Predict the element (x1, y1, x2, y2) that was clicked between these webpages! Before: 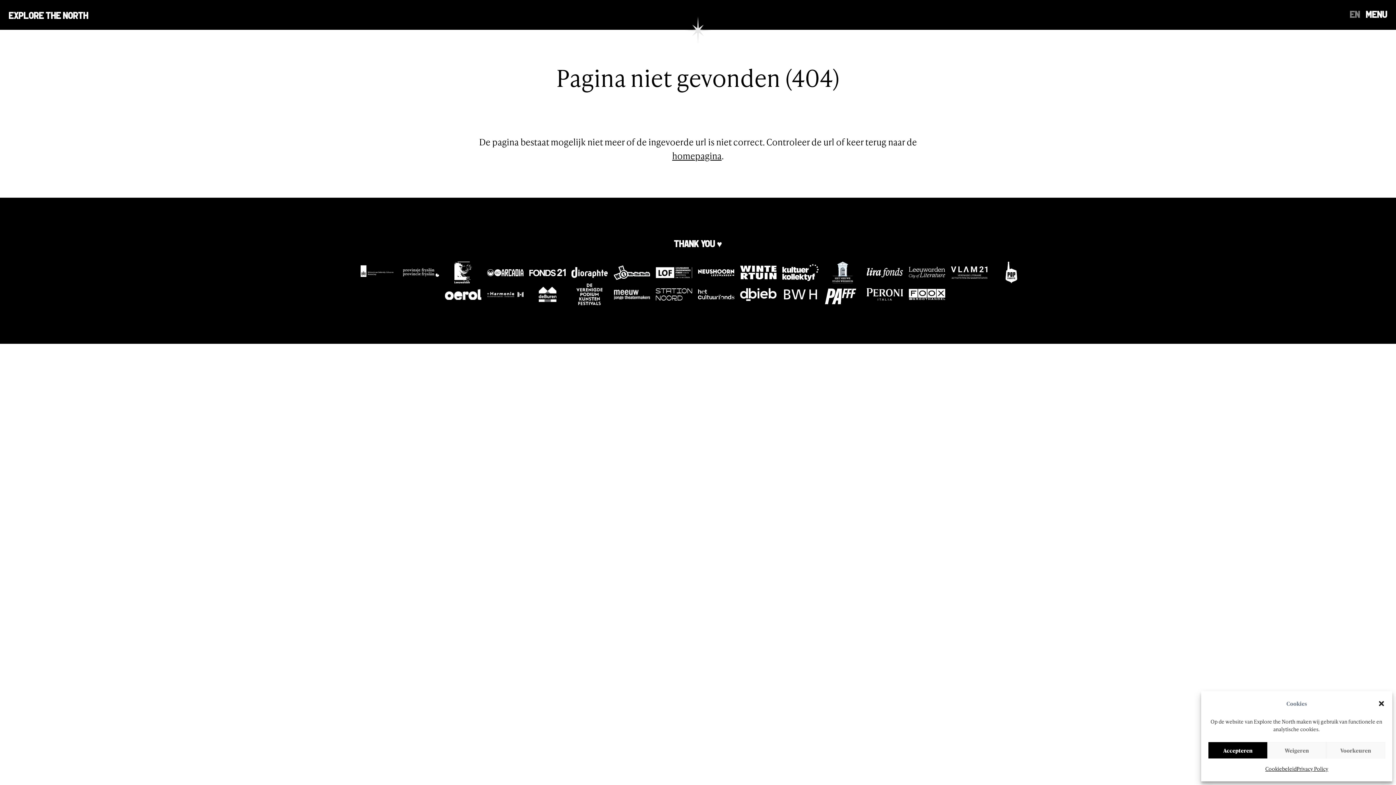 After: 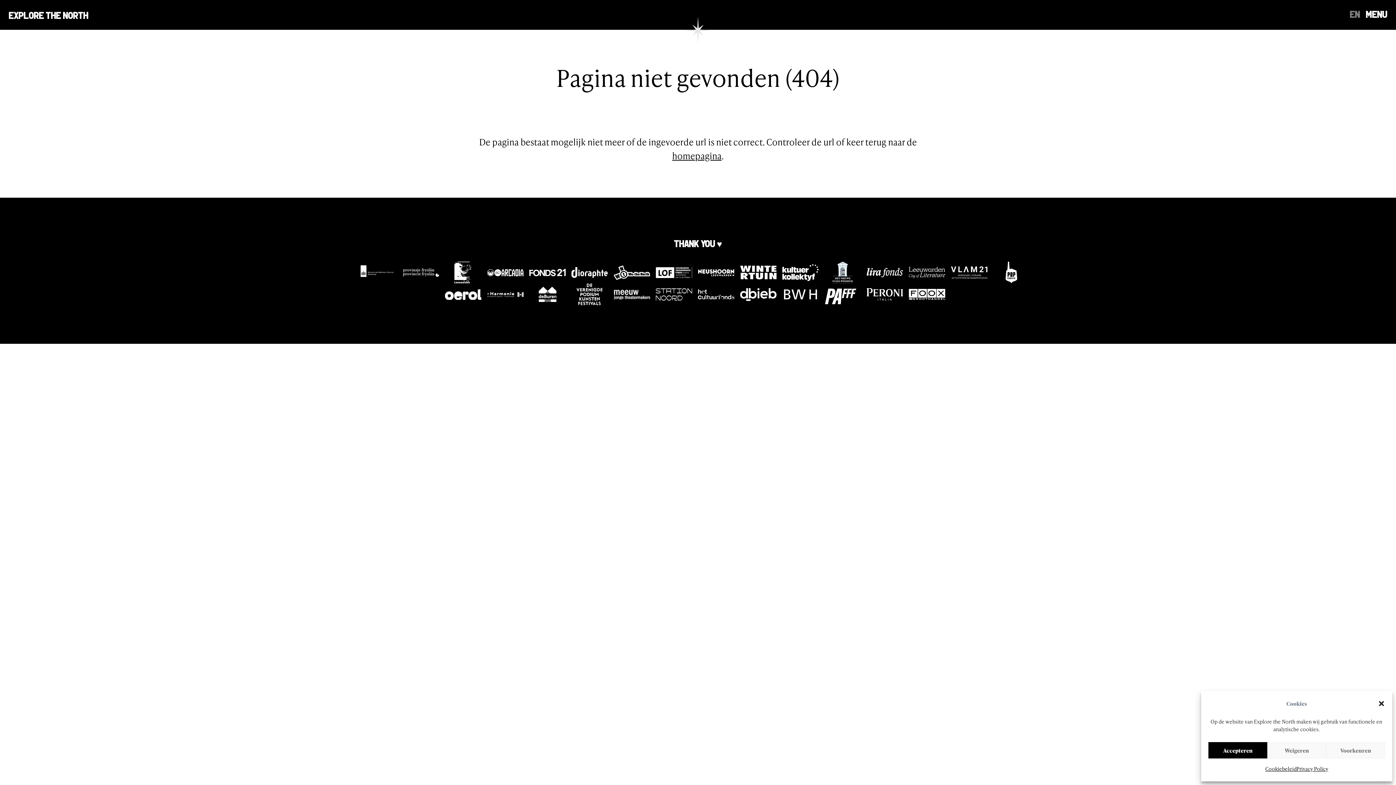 Action: bbox: (487, 283, 529, 305)